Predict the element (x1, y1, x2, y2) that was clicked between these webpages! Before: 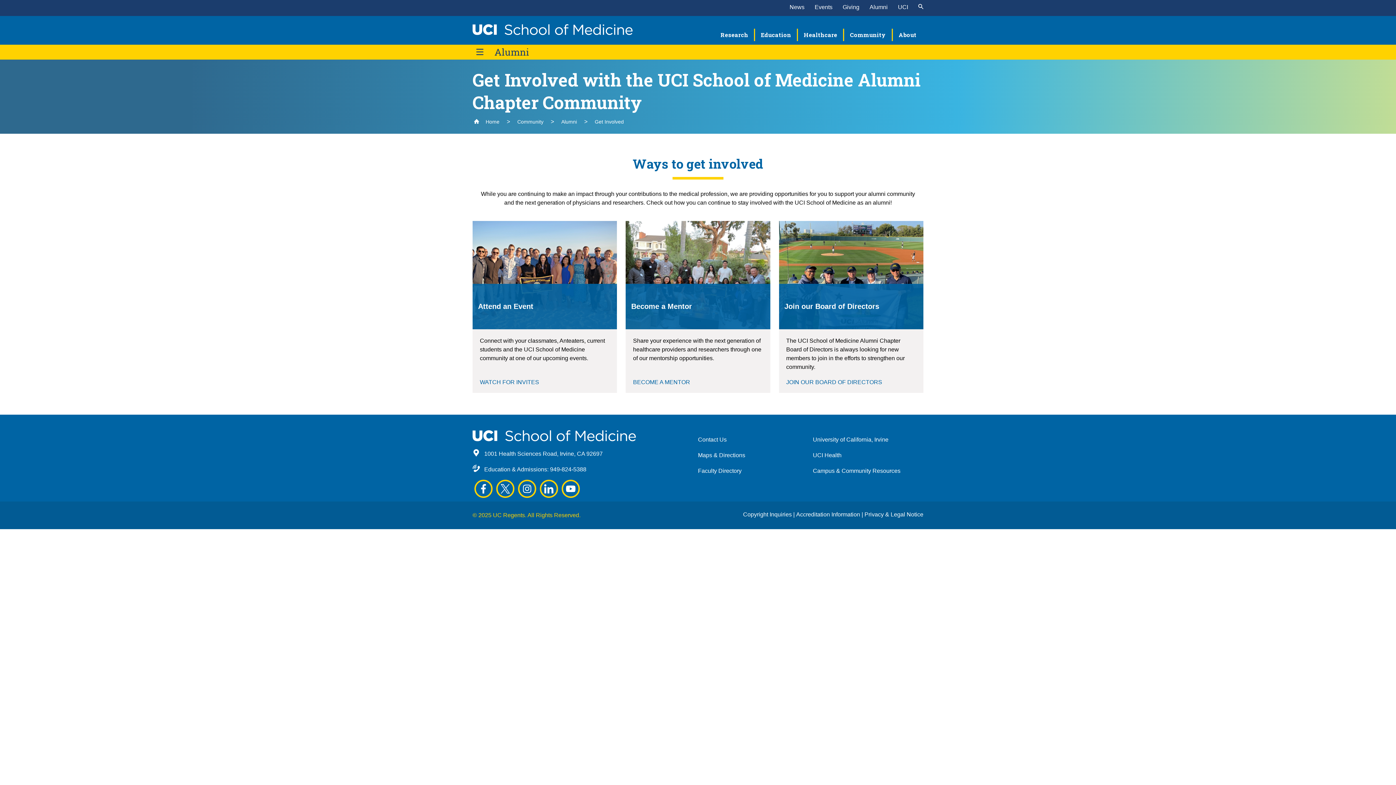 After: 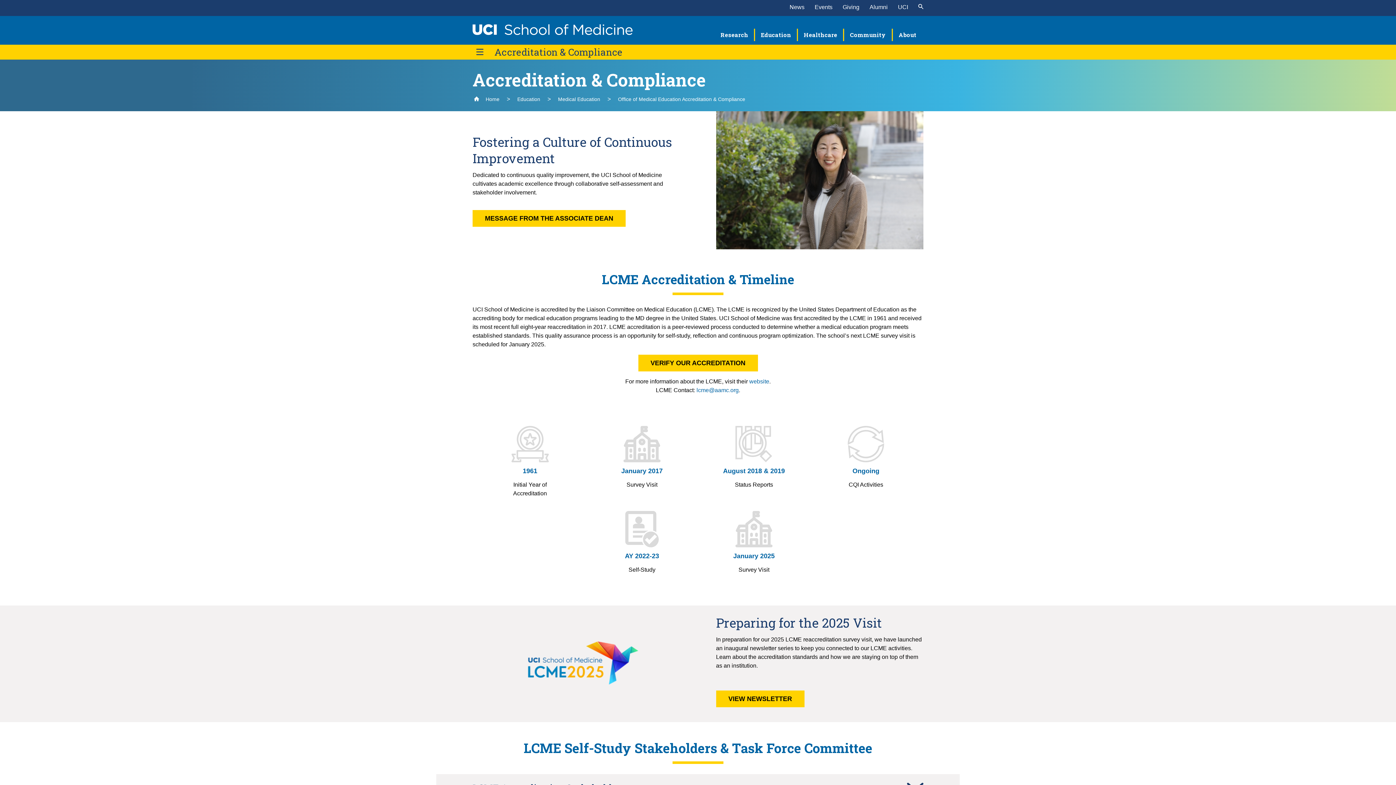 Action: bbox: (796, 511, 861, 517) label: Accreditation Information 